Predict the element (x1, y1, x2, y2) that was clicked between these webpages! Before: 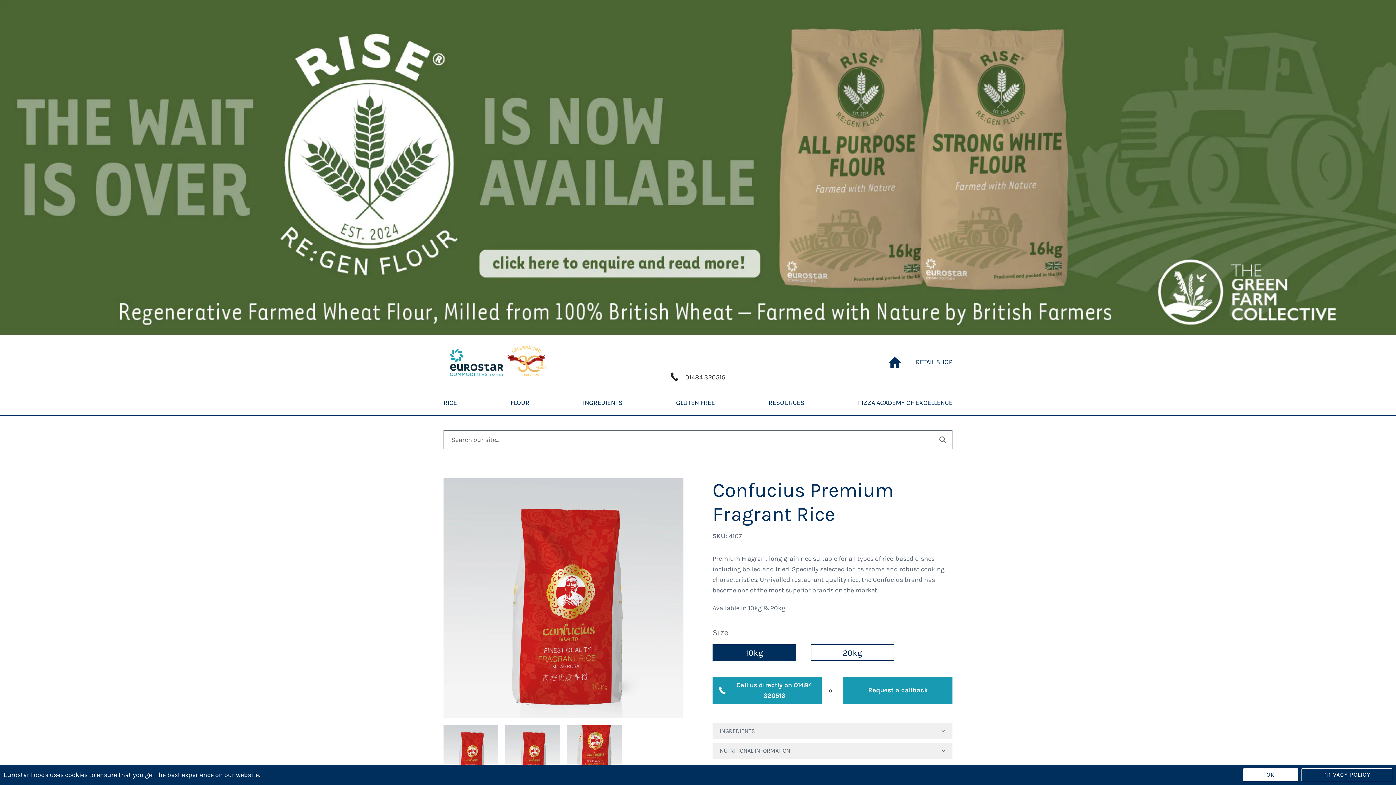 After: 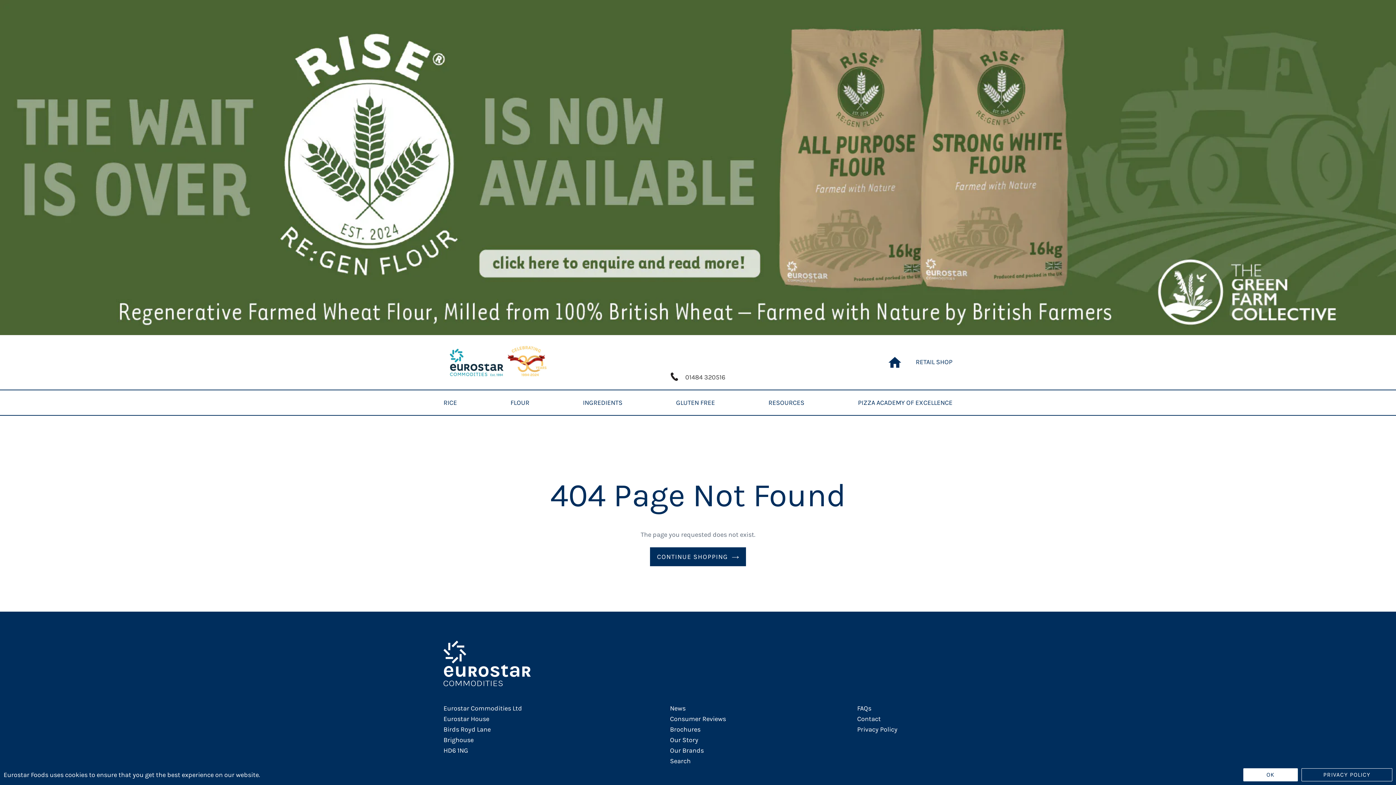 Action: bbox: (1301, 768, 1392, 781) label: PRIVACY POLICY